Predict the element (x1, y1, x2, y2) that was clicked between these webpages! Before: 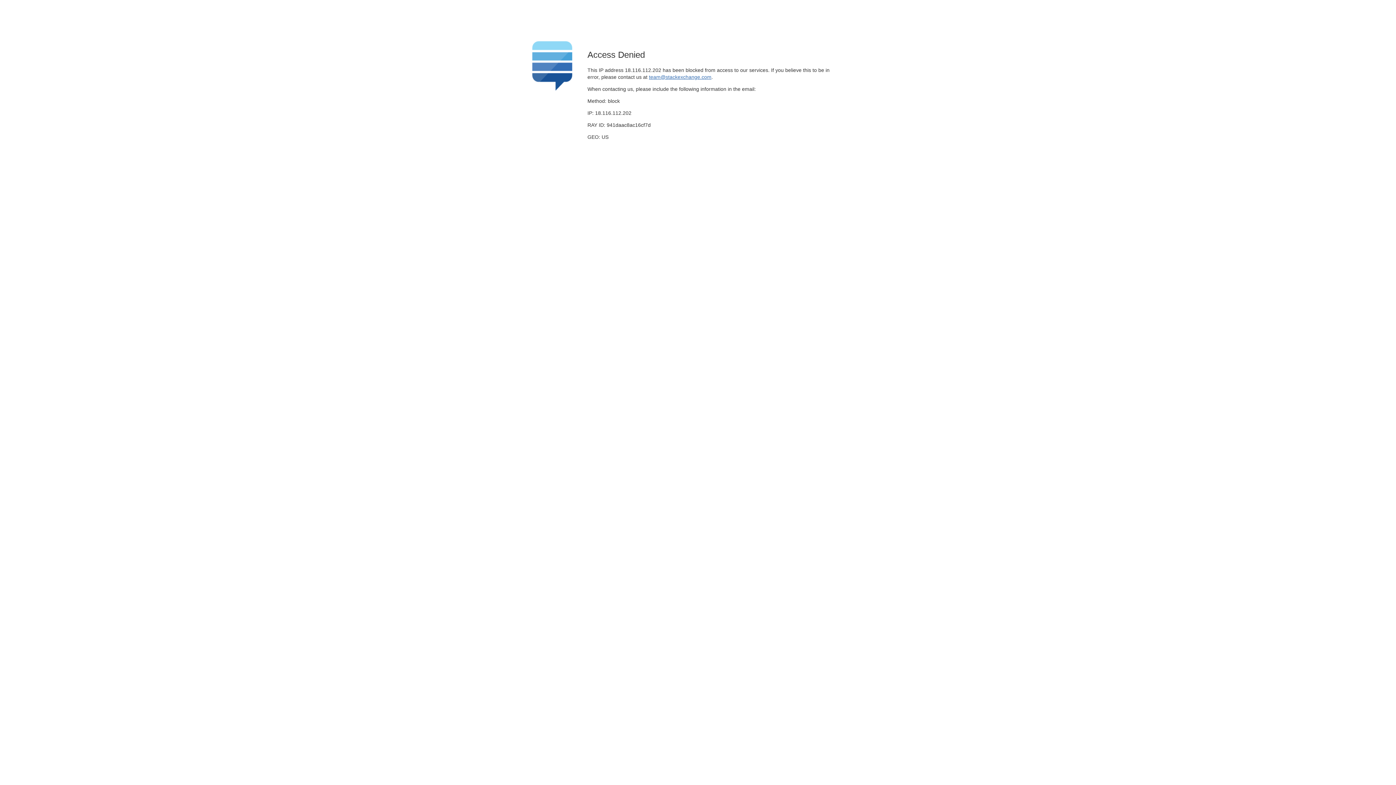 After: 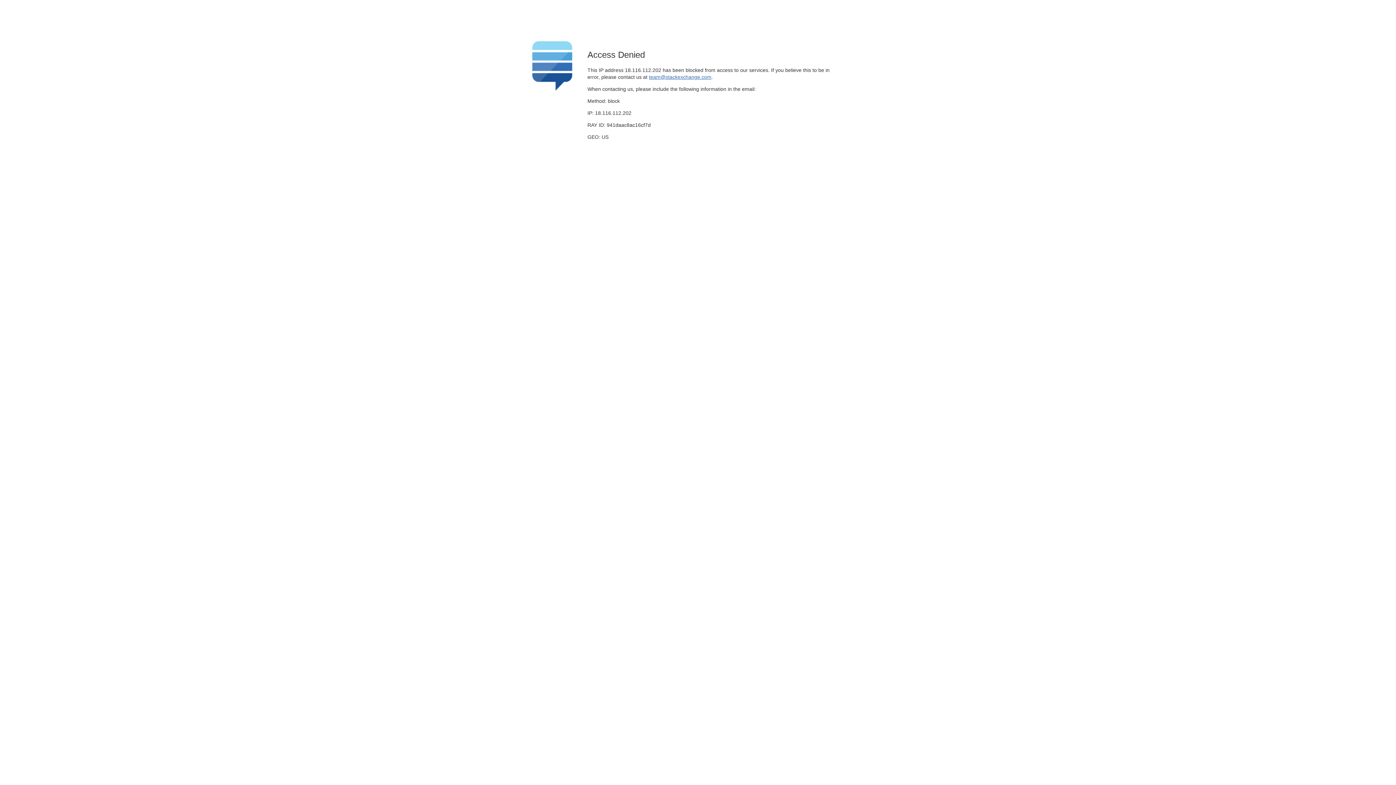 Action: label: team@stackexchange.com bbox: (649, 74, 711, 79)